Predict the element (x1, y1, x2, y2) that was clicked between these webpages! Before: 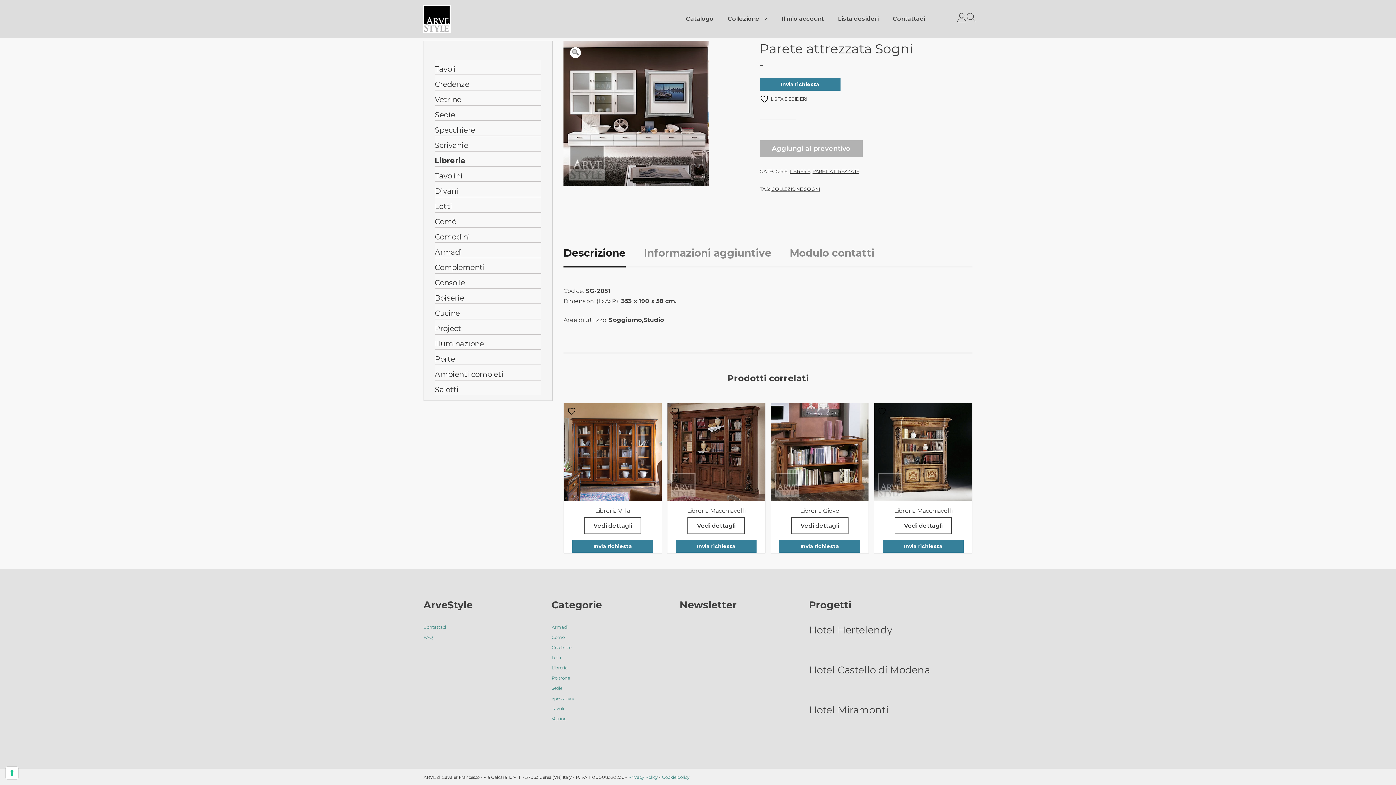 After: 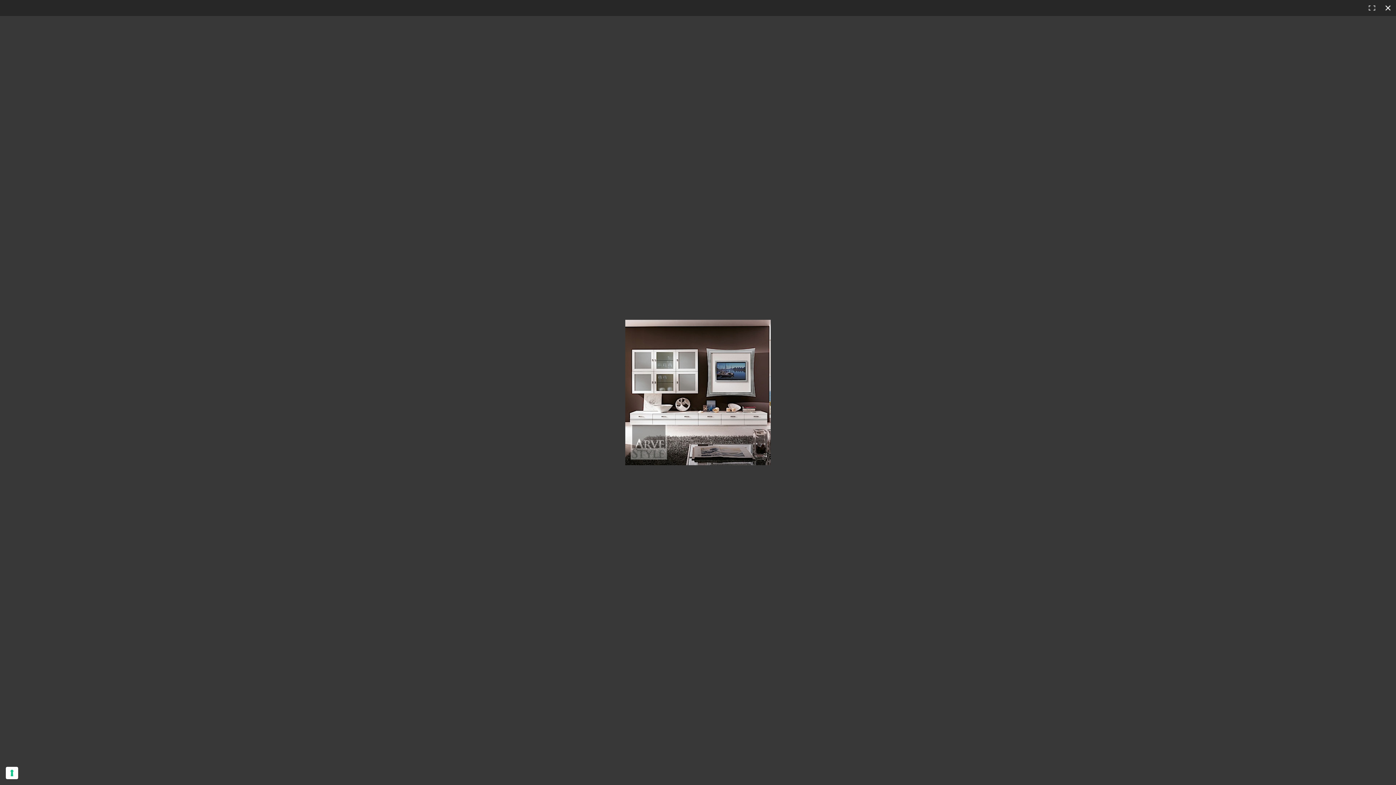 Action: label: Visualizza la galleria di immagini a schermo intero bbox: (570, 47, 581, 58)